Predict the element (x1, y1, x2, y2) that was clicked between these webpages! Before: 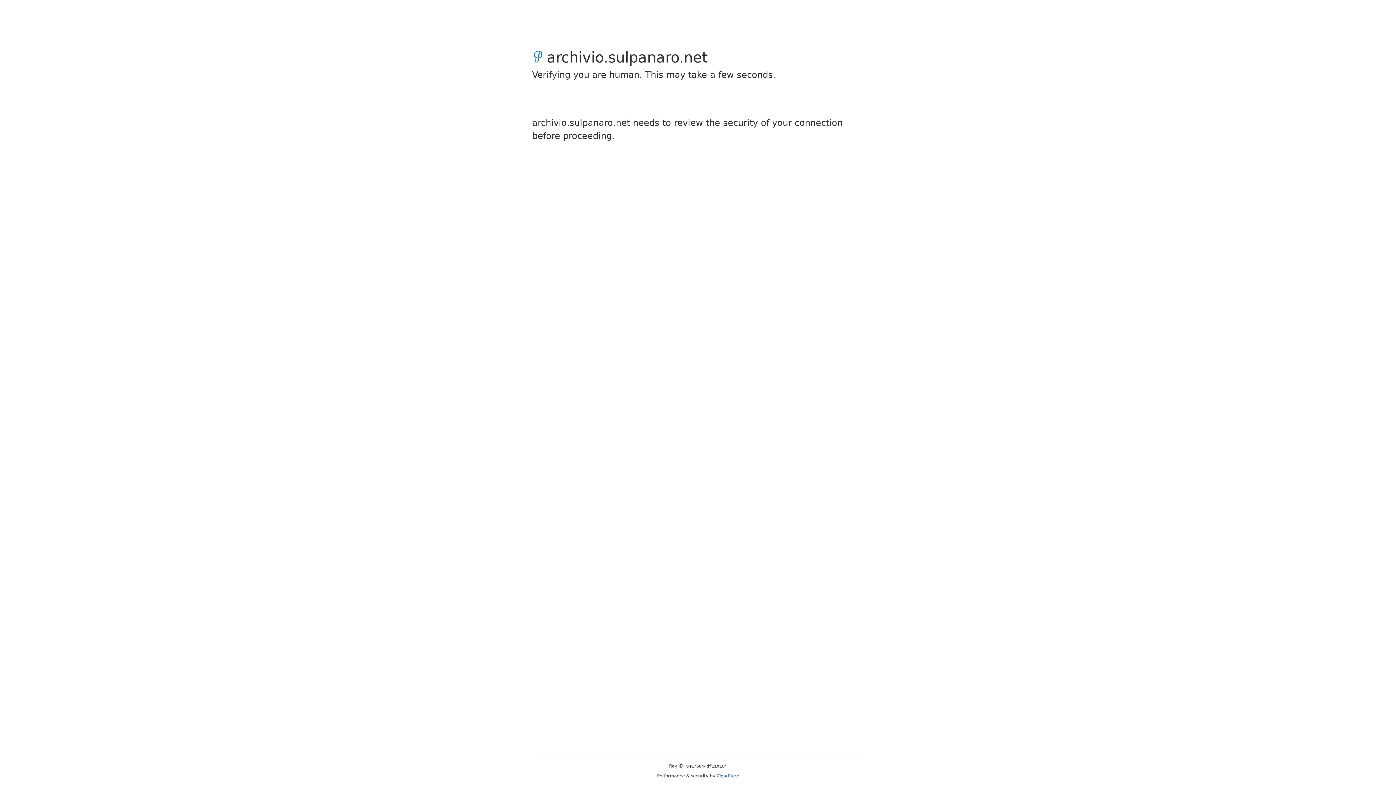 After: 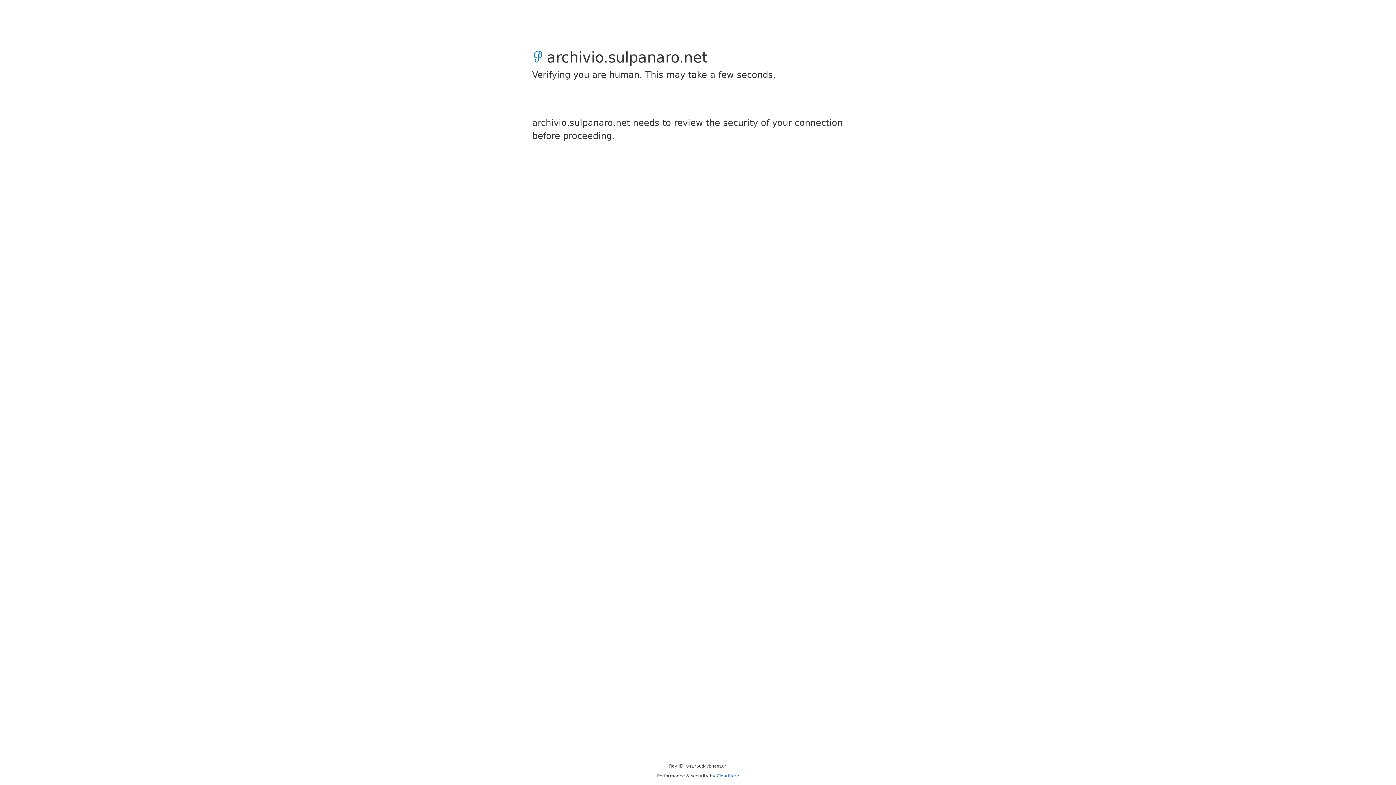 Action: label: Cloudflare bbox: (716, 773, 739, 778)